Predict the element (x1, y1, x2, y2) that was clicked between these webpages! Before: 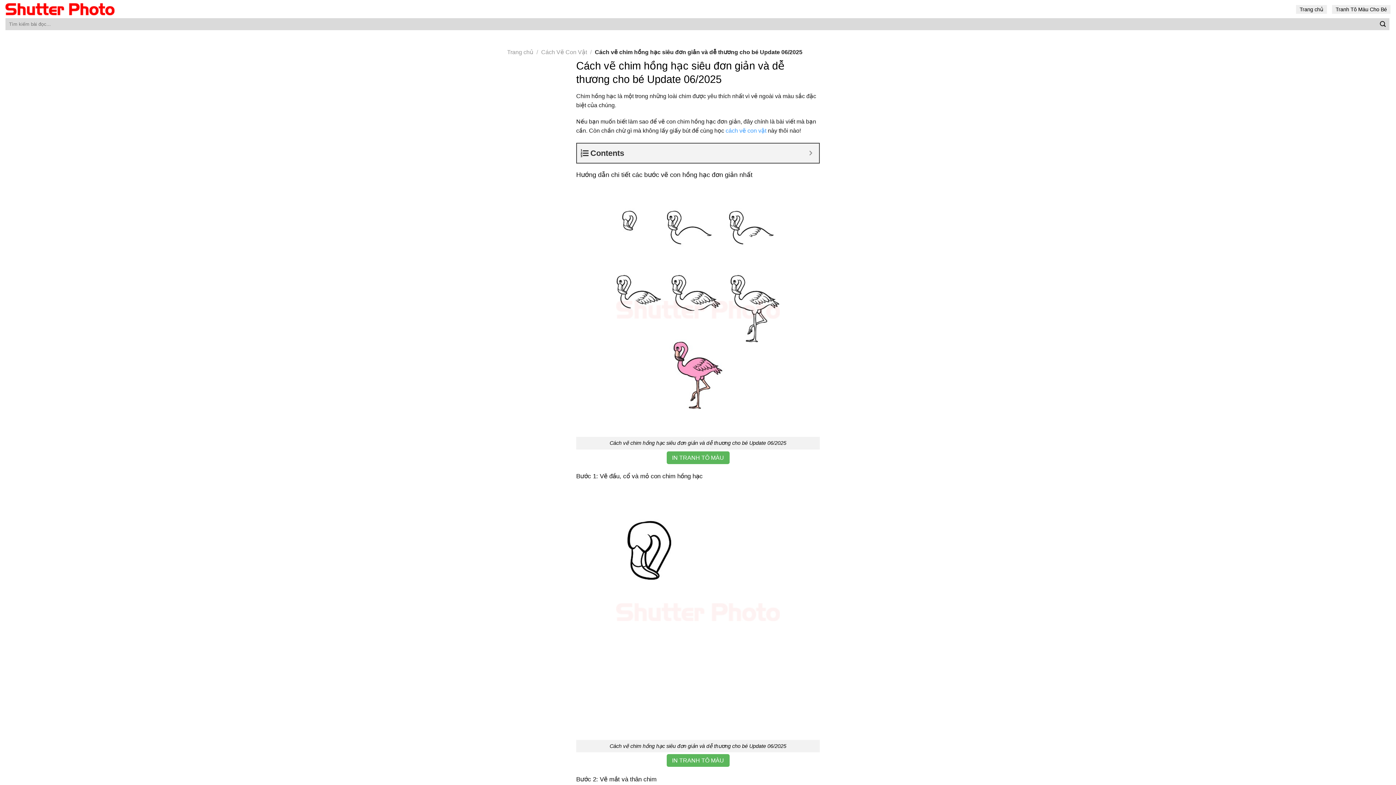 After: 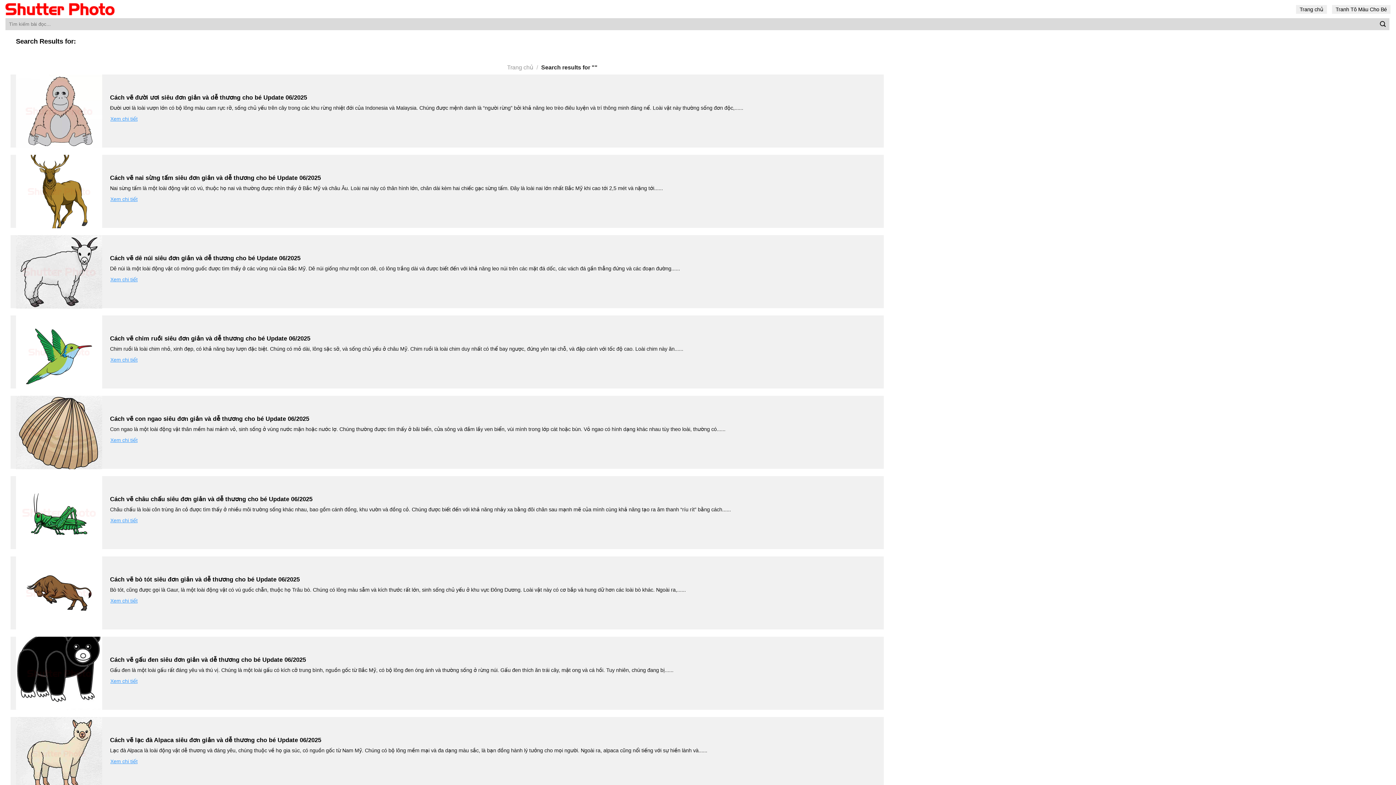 Action: label: Submit bbox: (1377, 18, 1389, 30)